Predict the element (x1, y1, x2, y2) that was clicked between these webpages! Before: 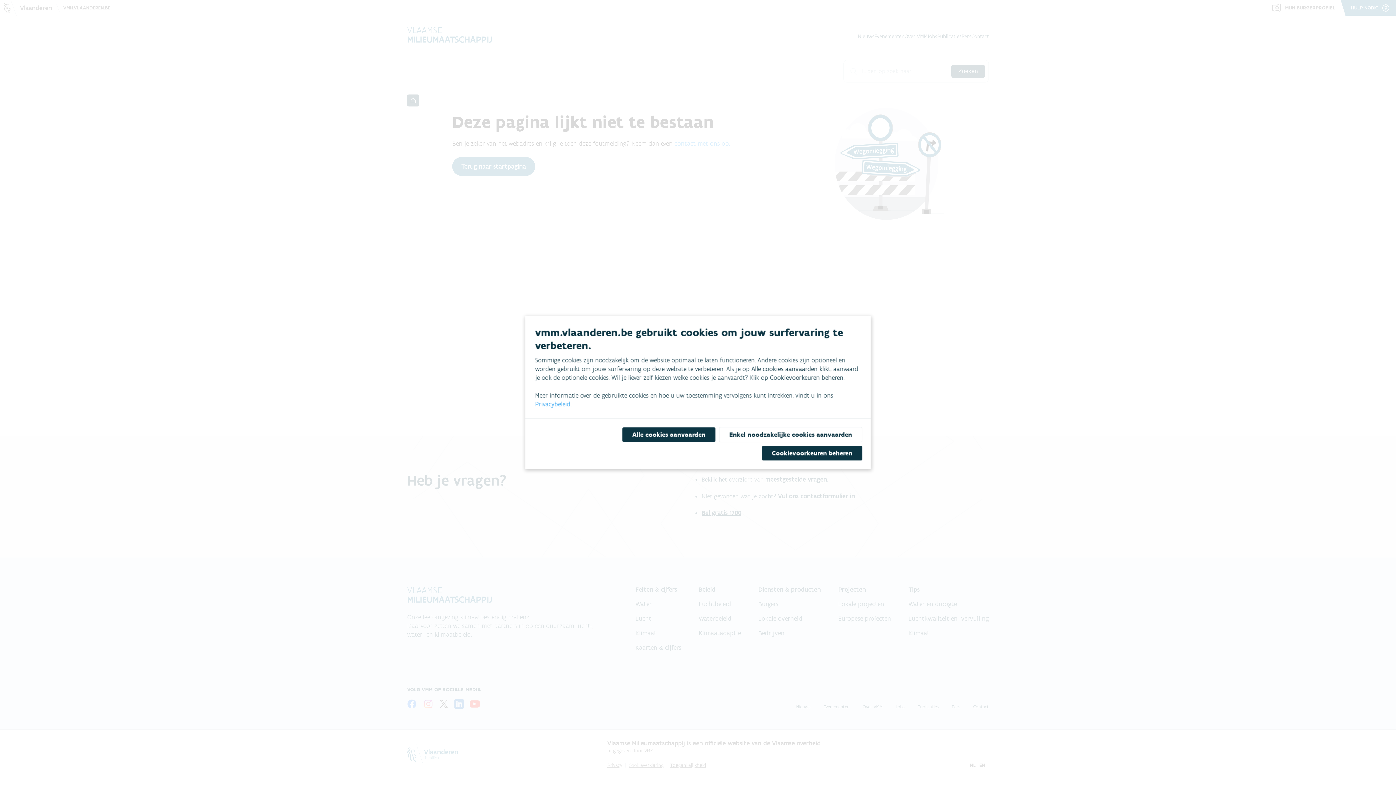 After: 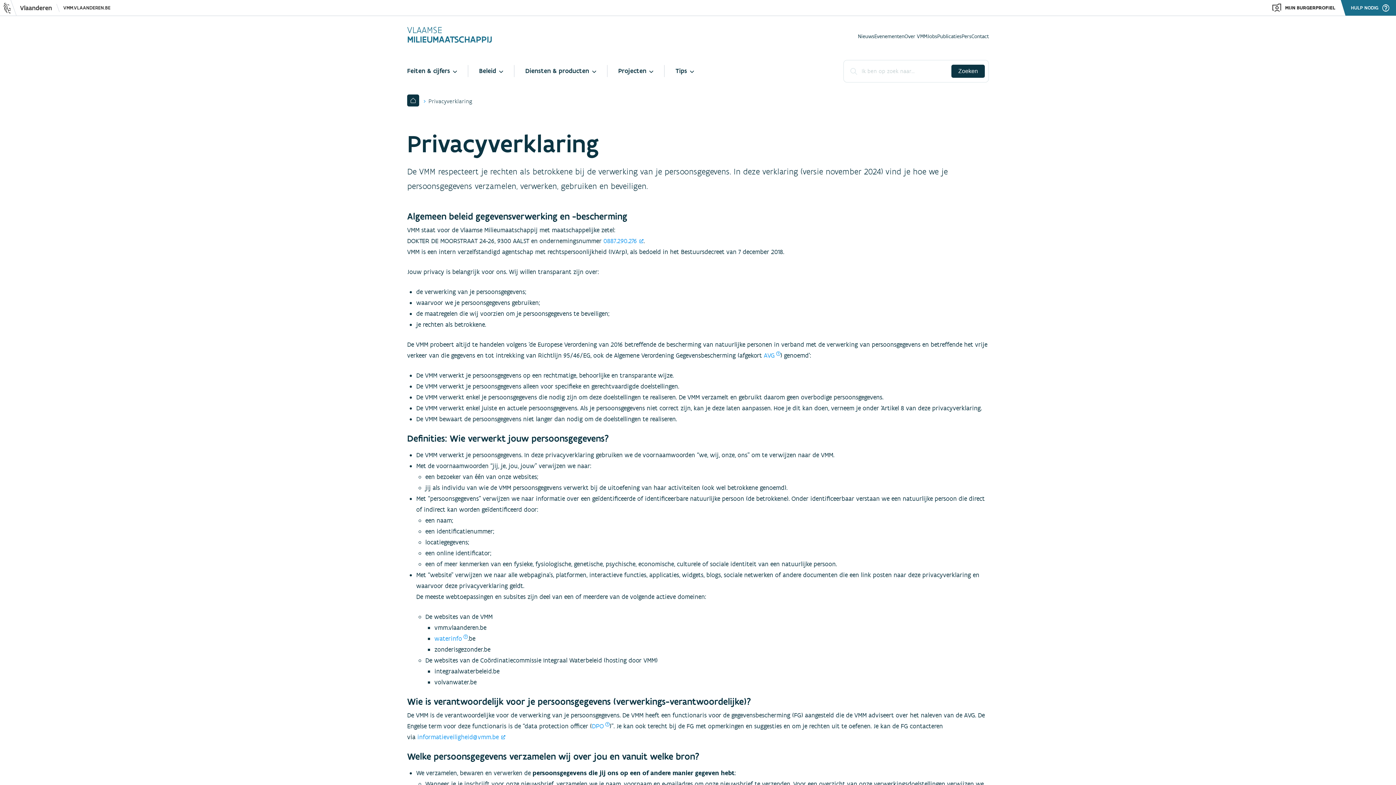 Action: label: Privacybeleid bbox: (535, 400, 570, 408)